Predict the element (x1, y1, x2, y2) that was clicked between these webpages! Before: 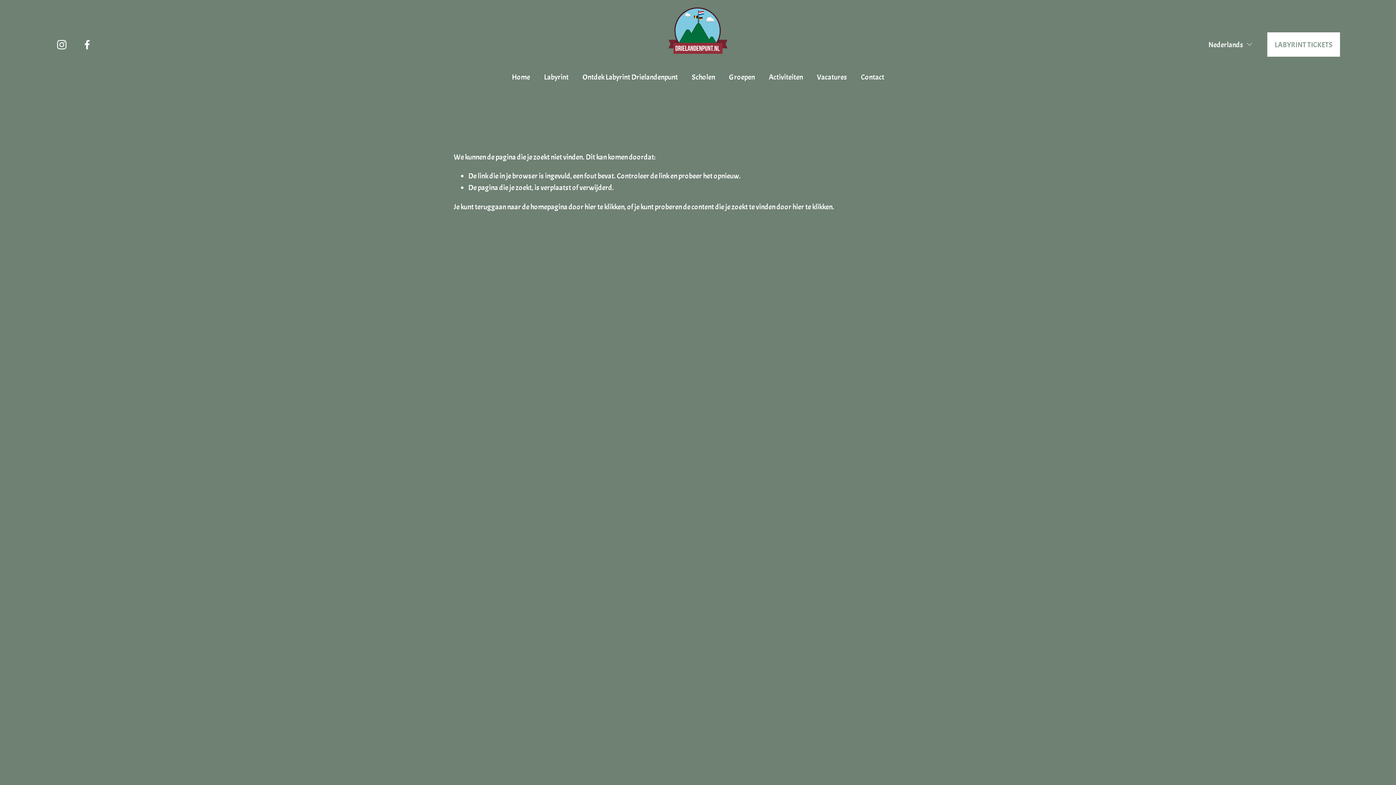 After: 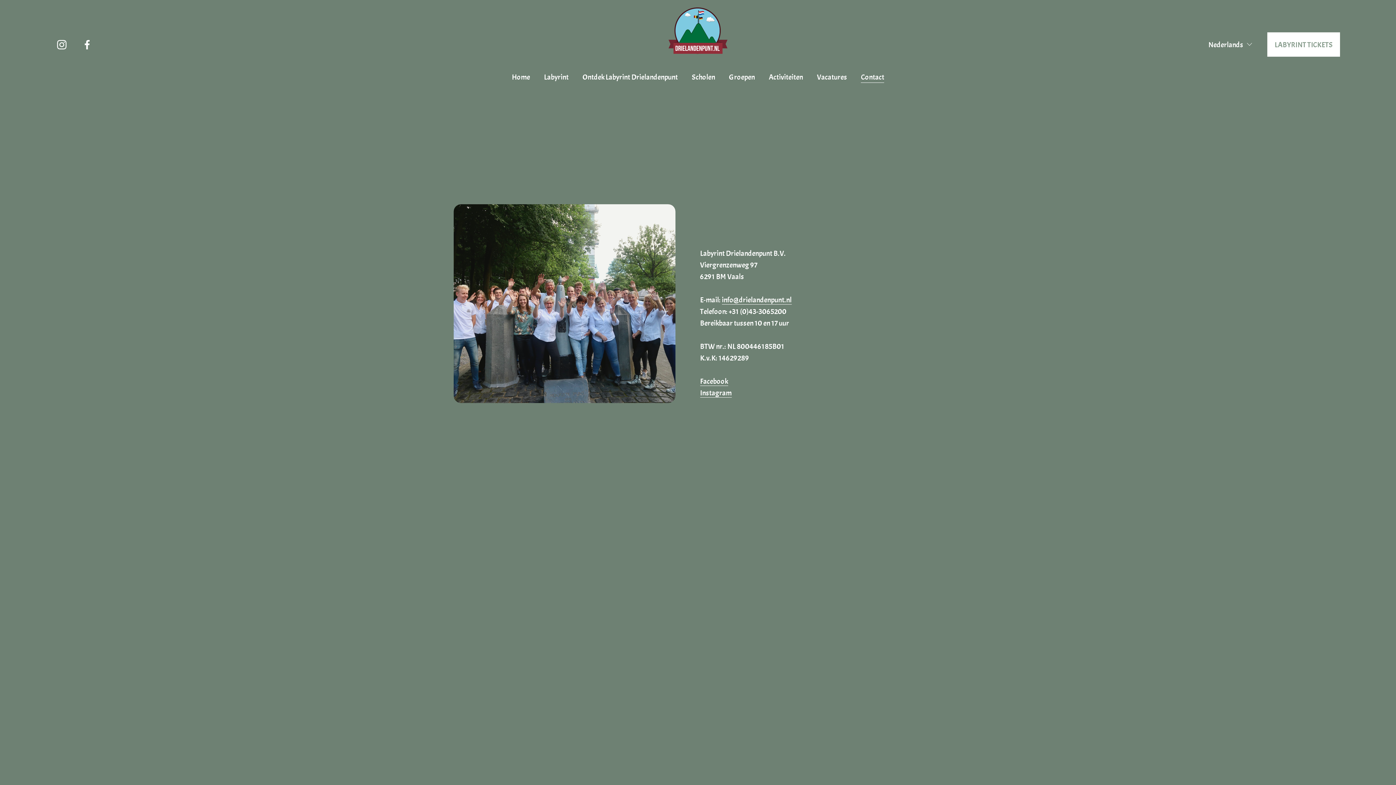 Action: label: Contact bbox: (861, 70, 884, 83)